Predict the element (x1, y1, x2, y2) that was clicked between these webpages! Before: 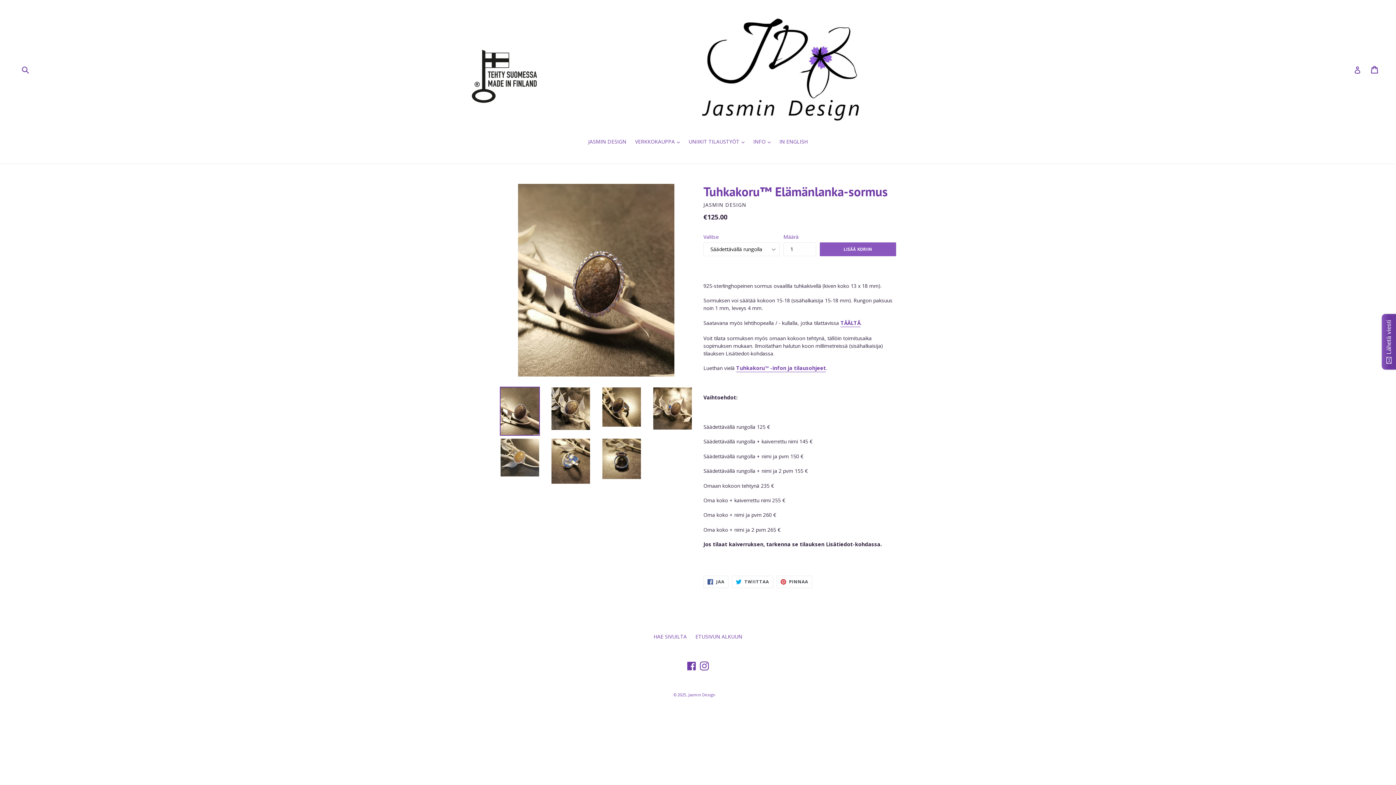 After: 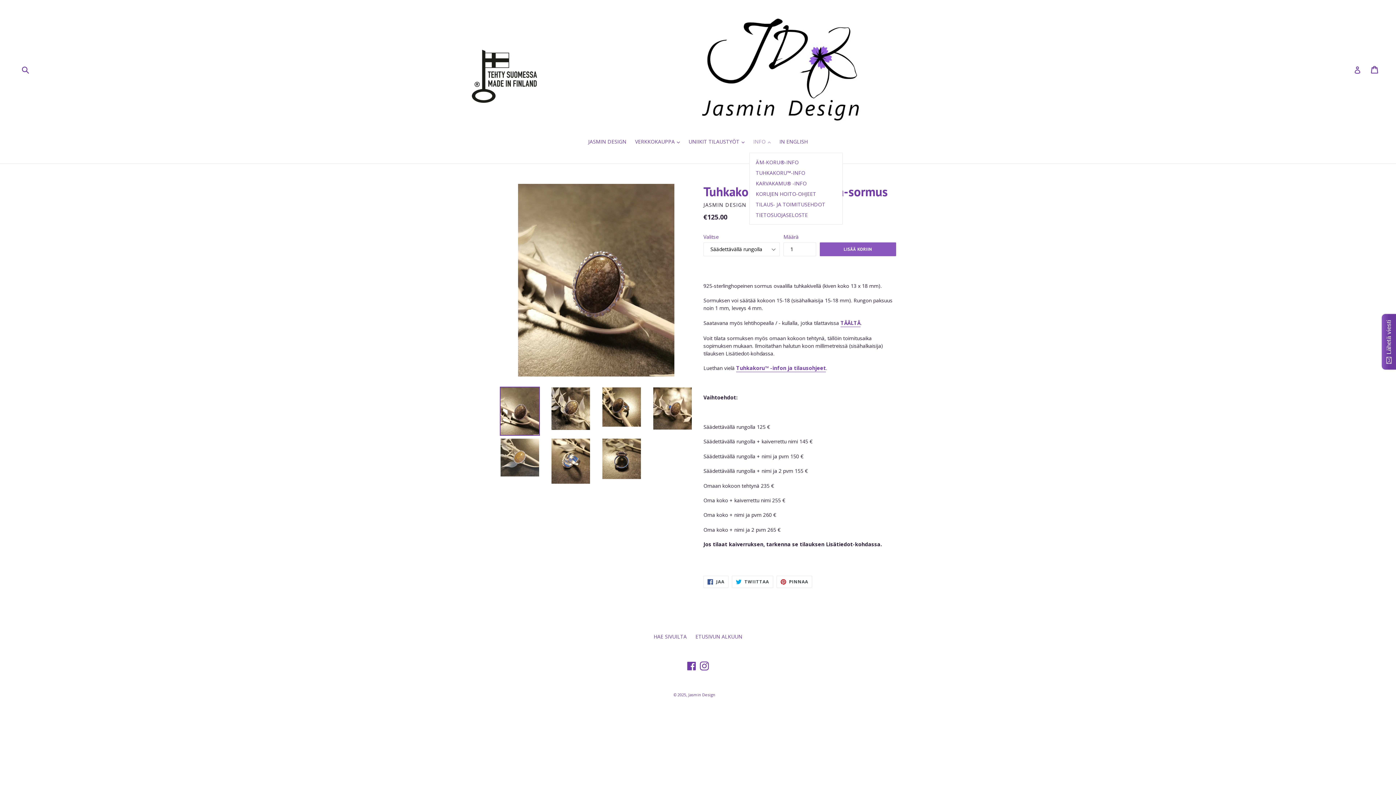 Action: bbox: (749, 137, 774, 146) label: INFO 
Laajenna